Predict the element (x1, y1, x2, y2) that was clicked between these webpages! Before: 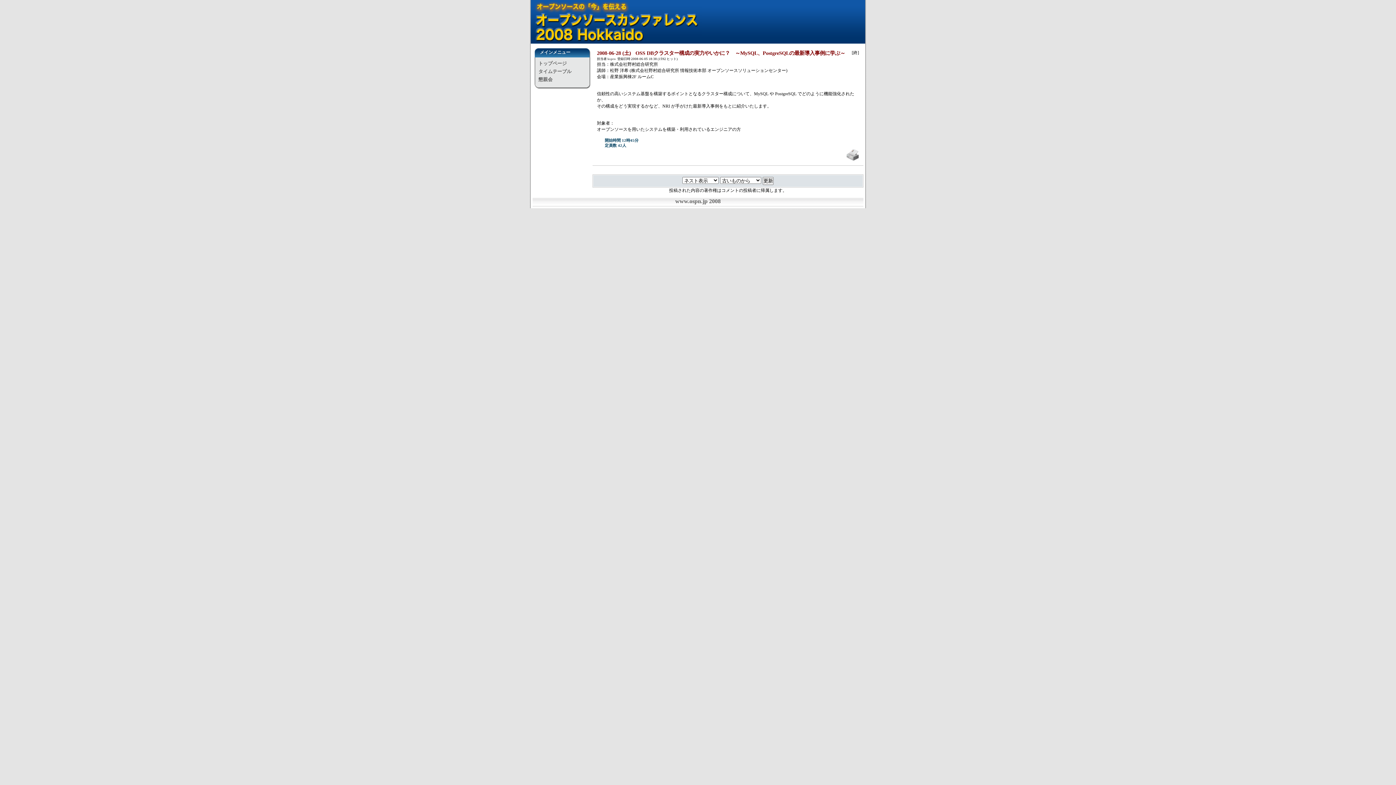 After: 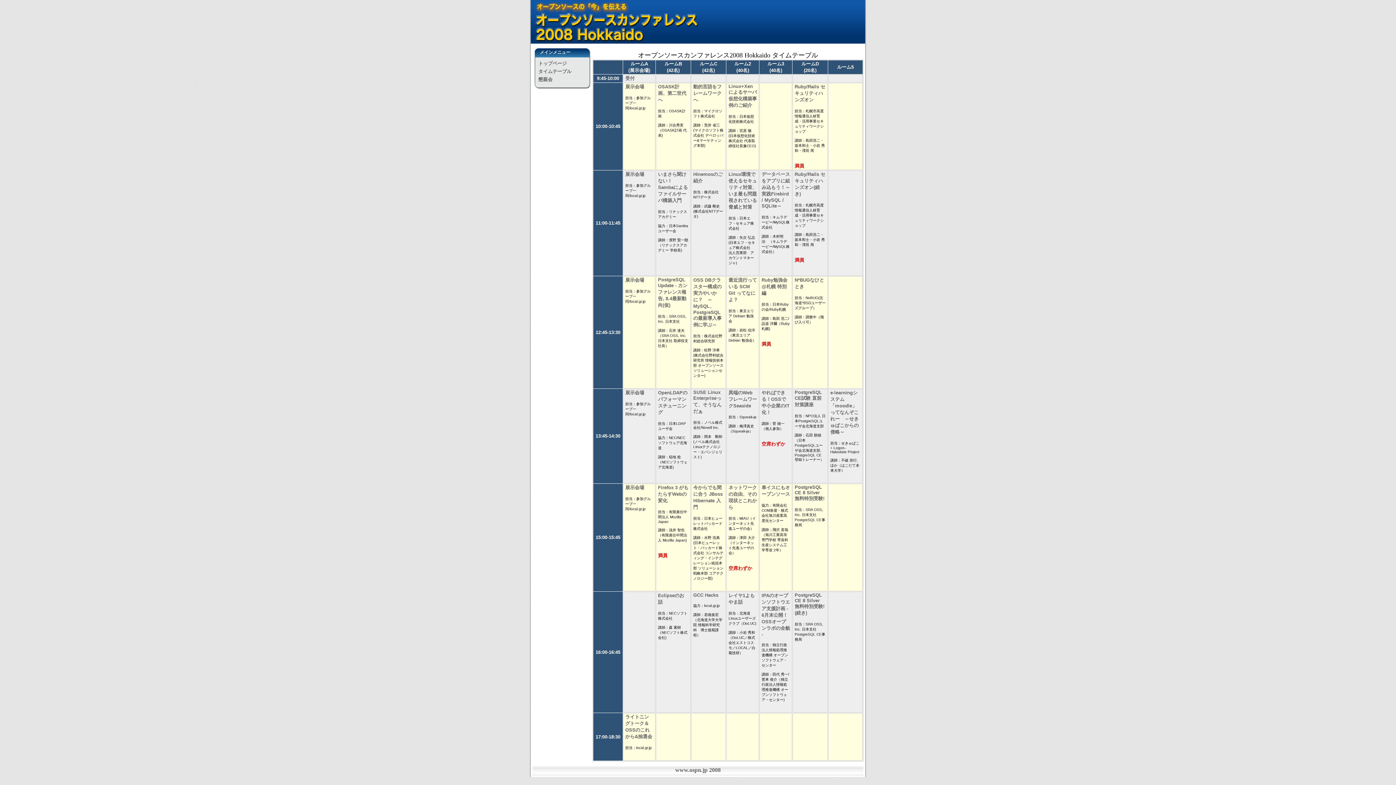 Action: label: タイムテーブル bbox: (537, 67, 587, 75)